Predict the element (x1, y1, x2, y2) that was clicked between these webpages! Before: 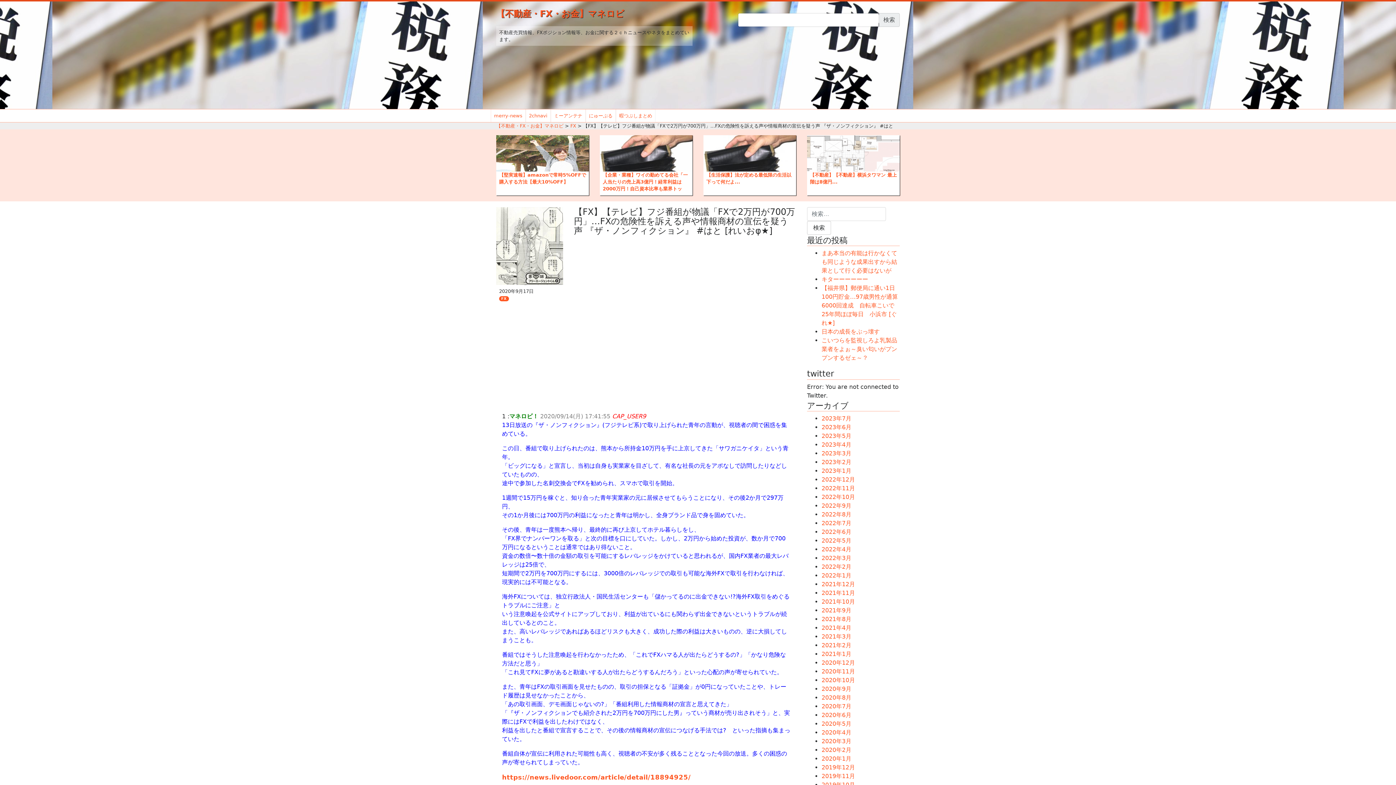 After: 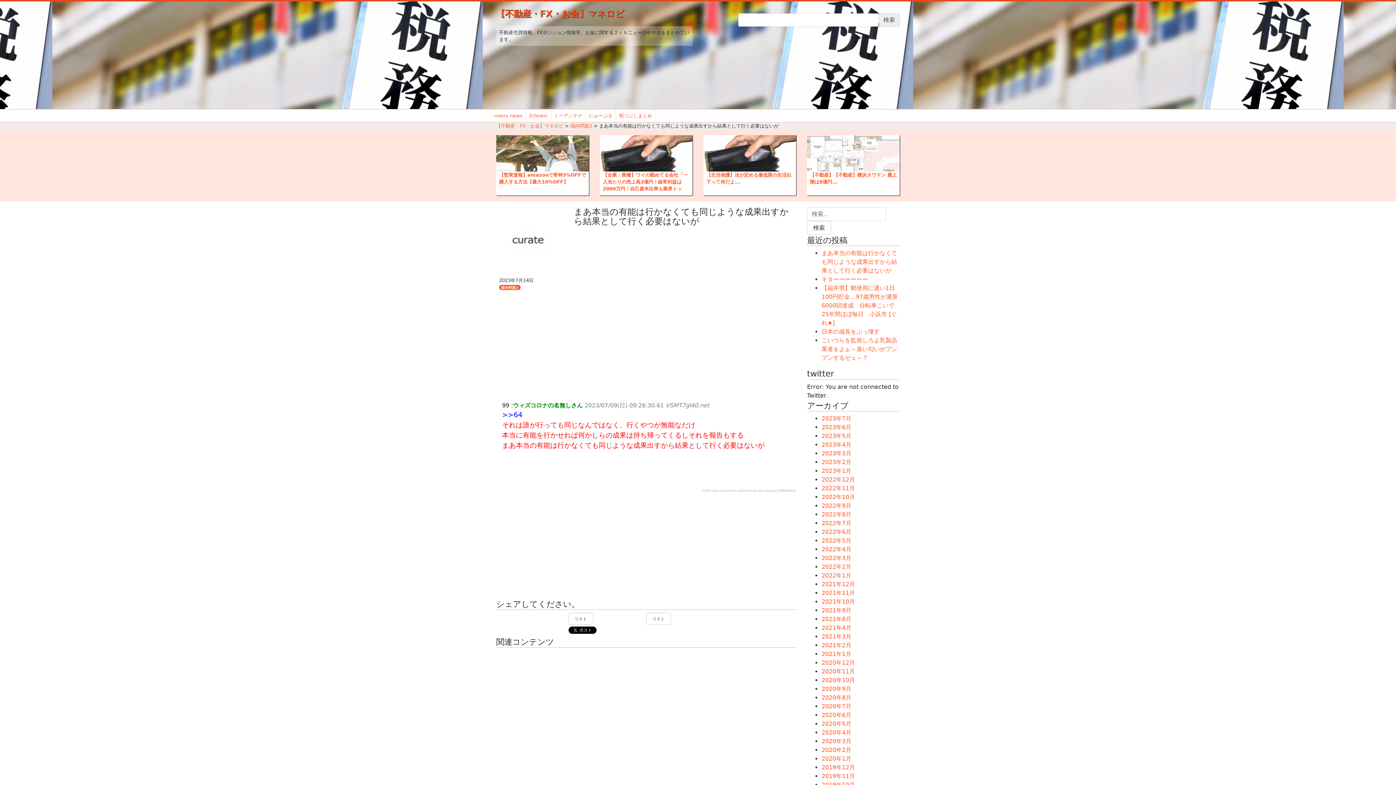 Action: label: まあ本当の有能は行かなくても同じような成果出すから結果として行く必要はないが bbox: (821, 249, 897, 274)